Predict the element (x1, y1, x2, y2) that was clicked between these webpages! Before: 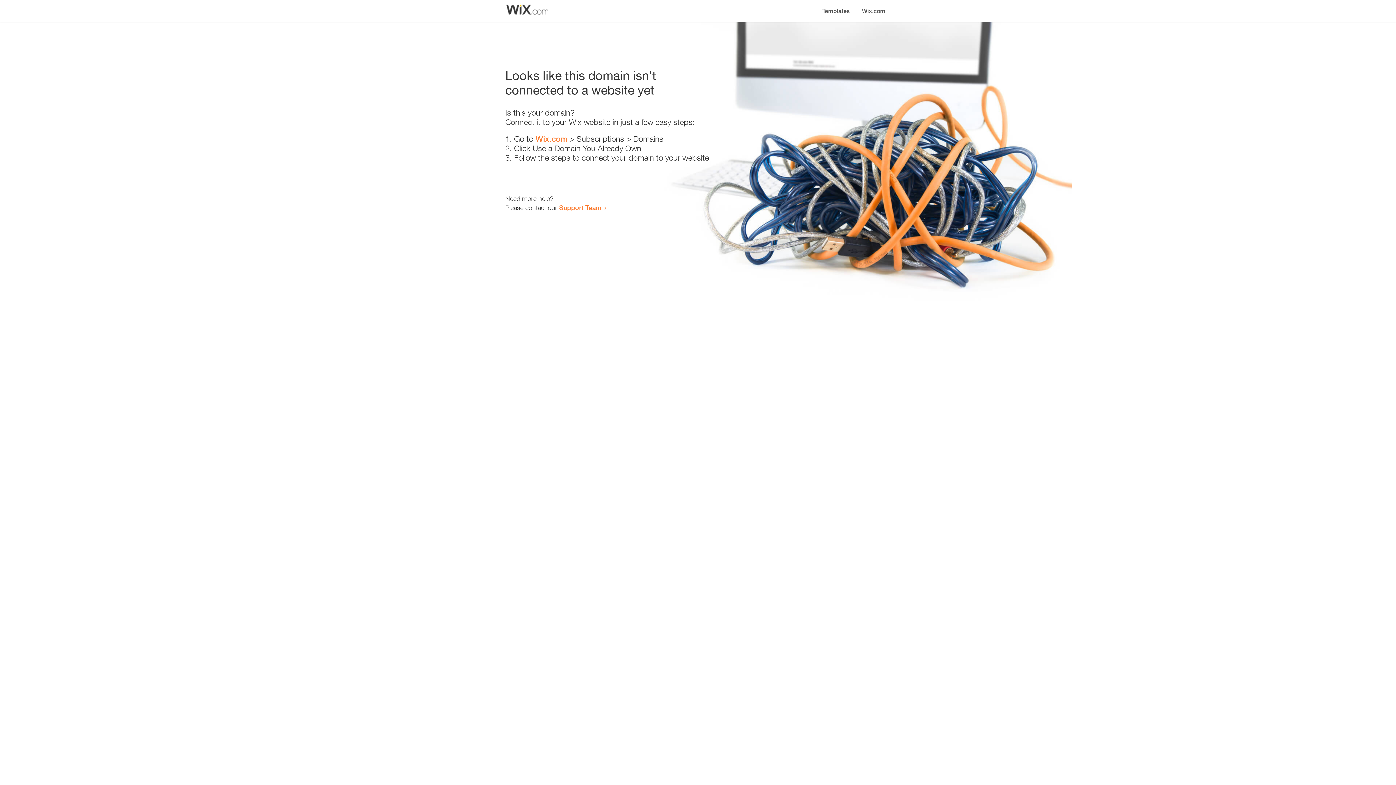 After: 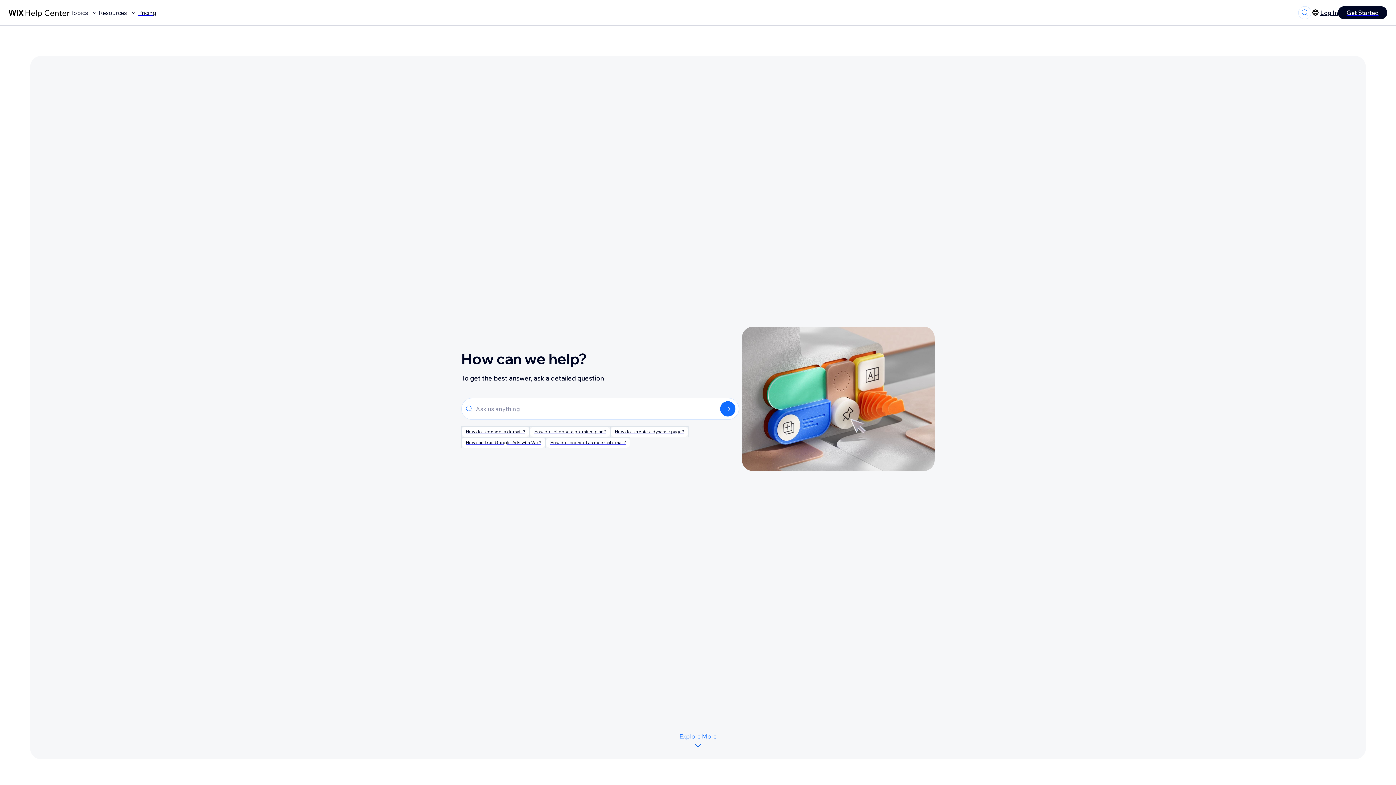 Action: label: Support Team bbox: (559, 203, 601, 211)